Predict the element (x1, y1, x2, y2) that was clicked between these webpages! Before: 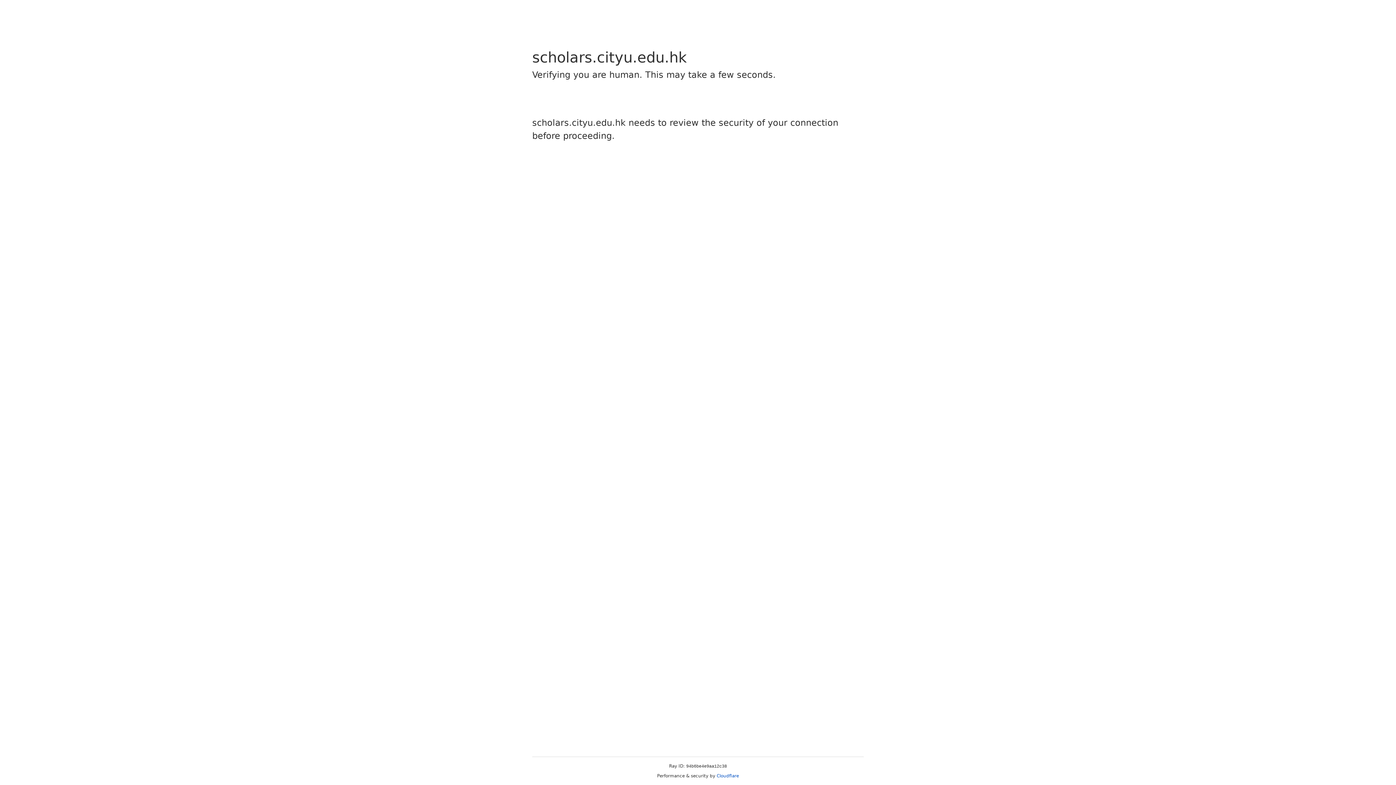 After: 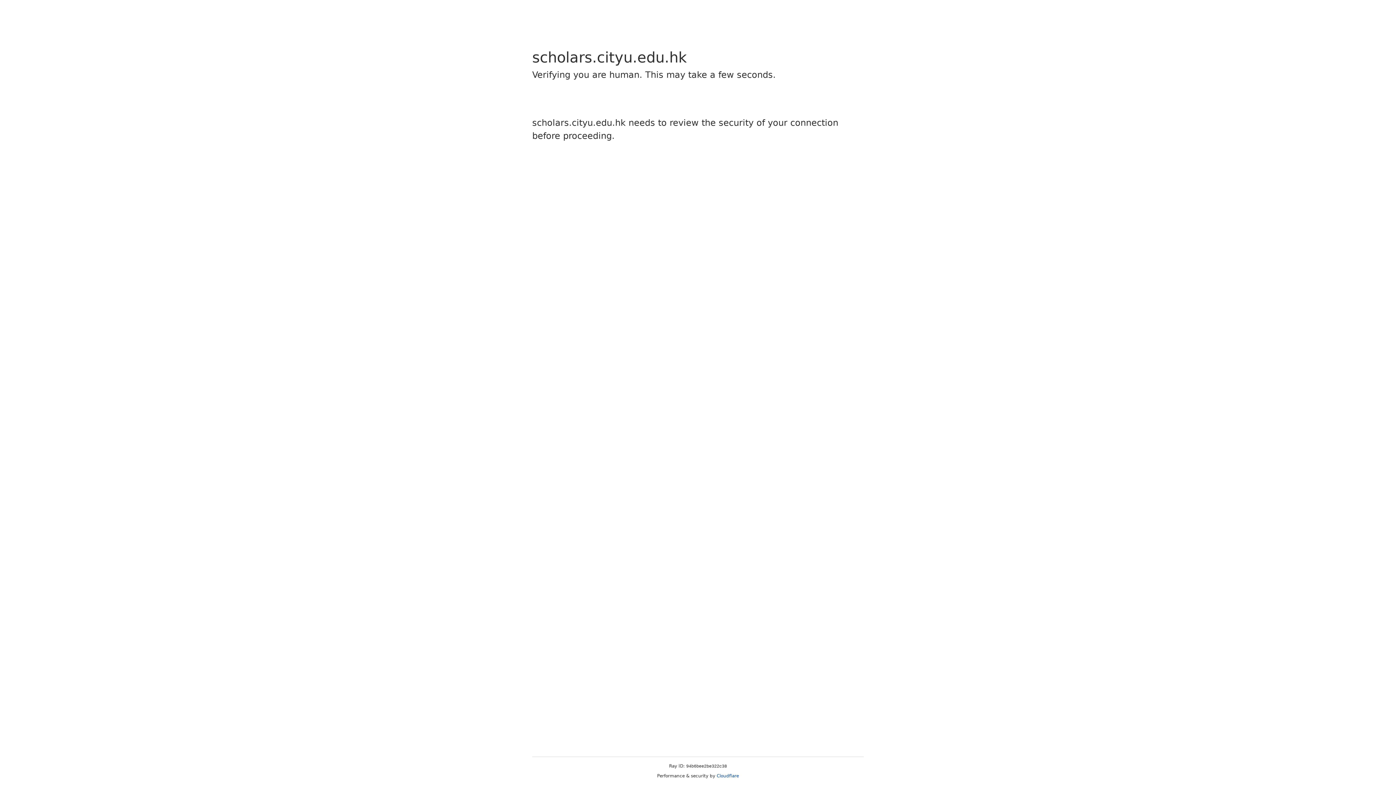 Action: bbox: (716, 773, 739, 778) label: Cloudflare